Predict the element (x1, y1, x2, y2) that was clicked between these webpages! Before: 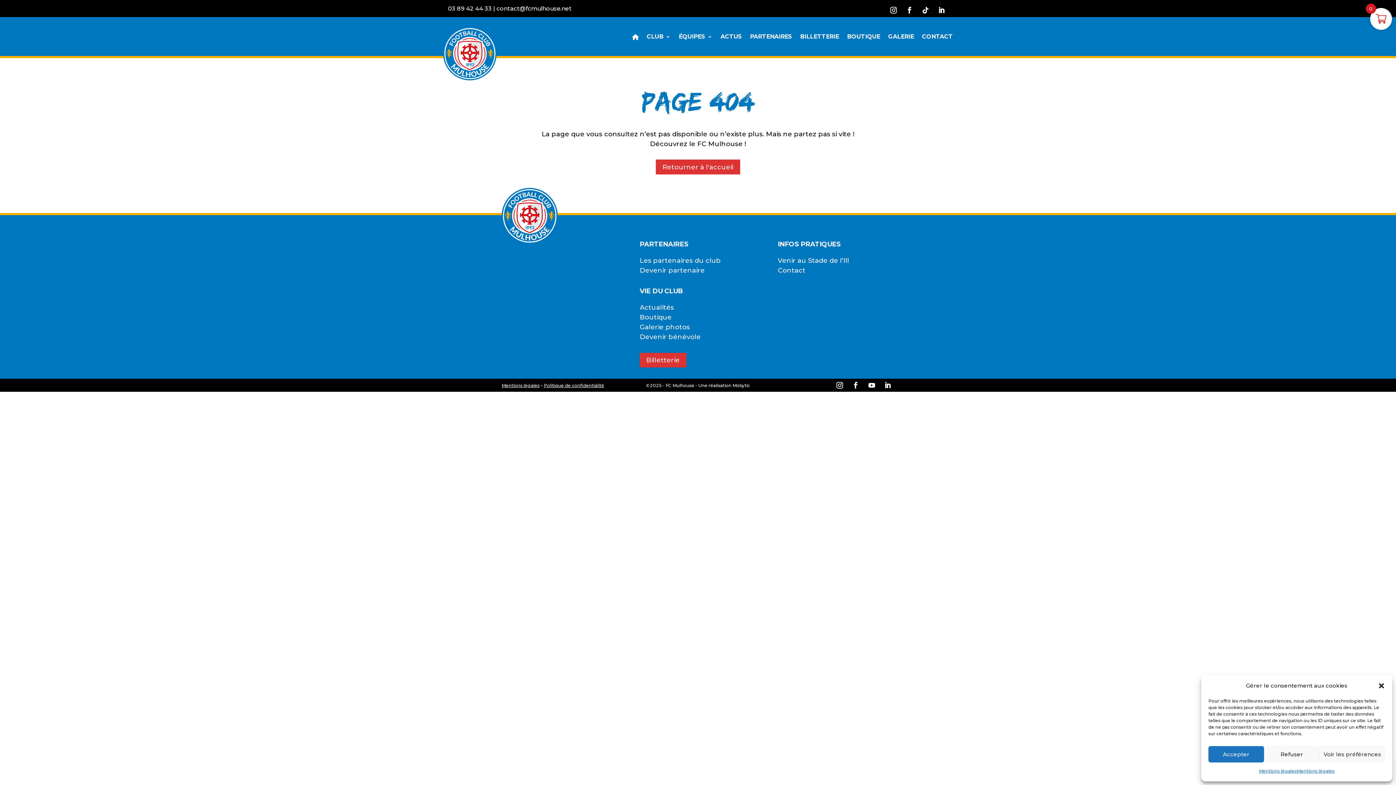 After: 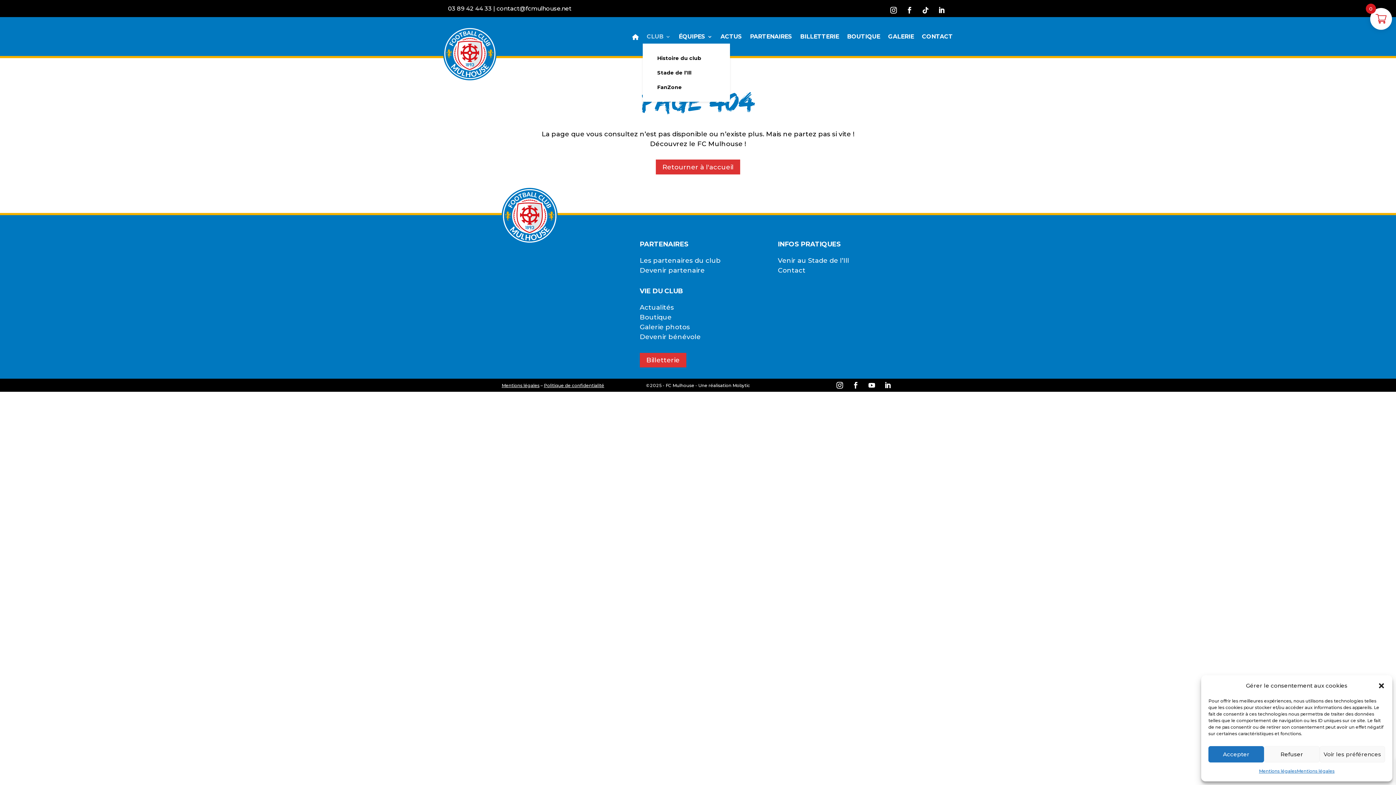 Action: bbox: (646, 34, 670, 42) label: CLUB